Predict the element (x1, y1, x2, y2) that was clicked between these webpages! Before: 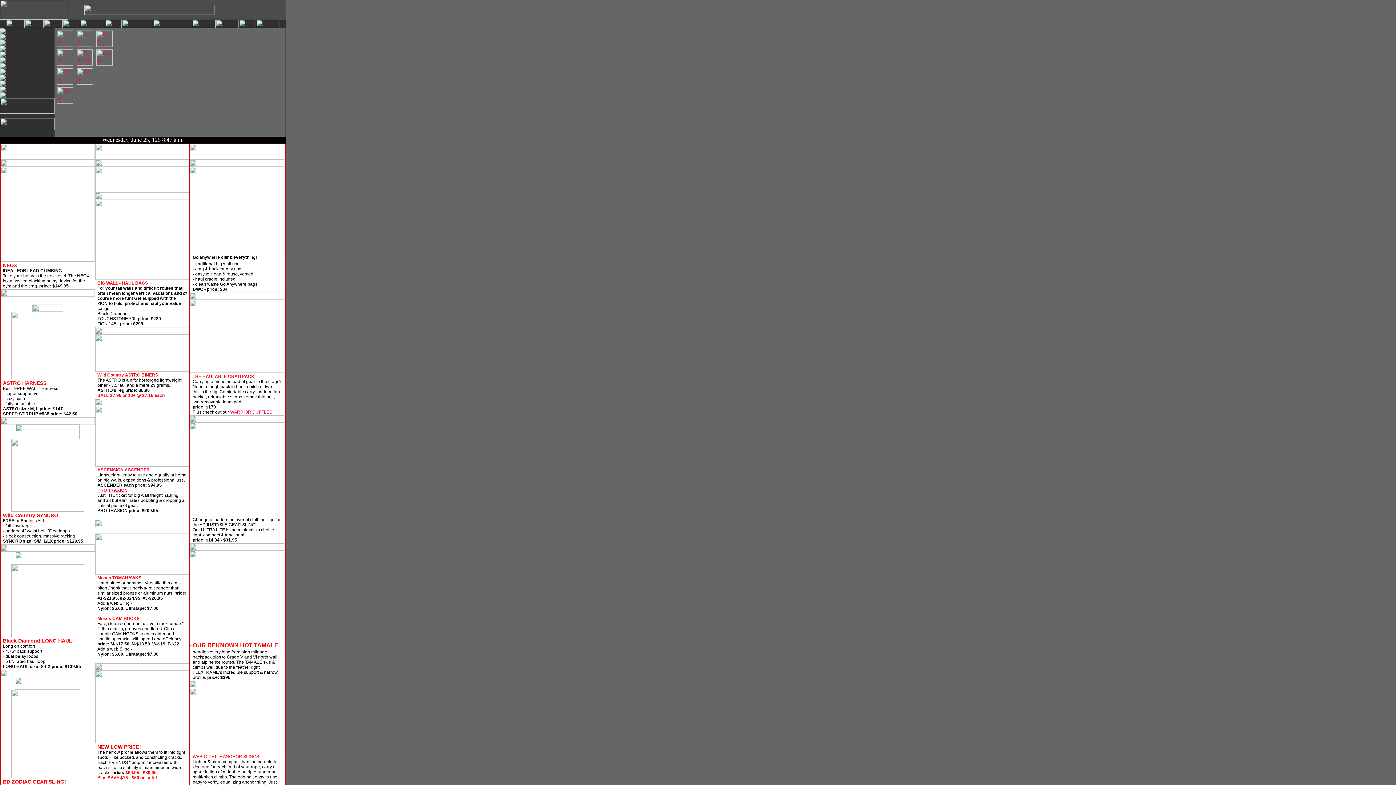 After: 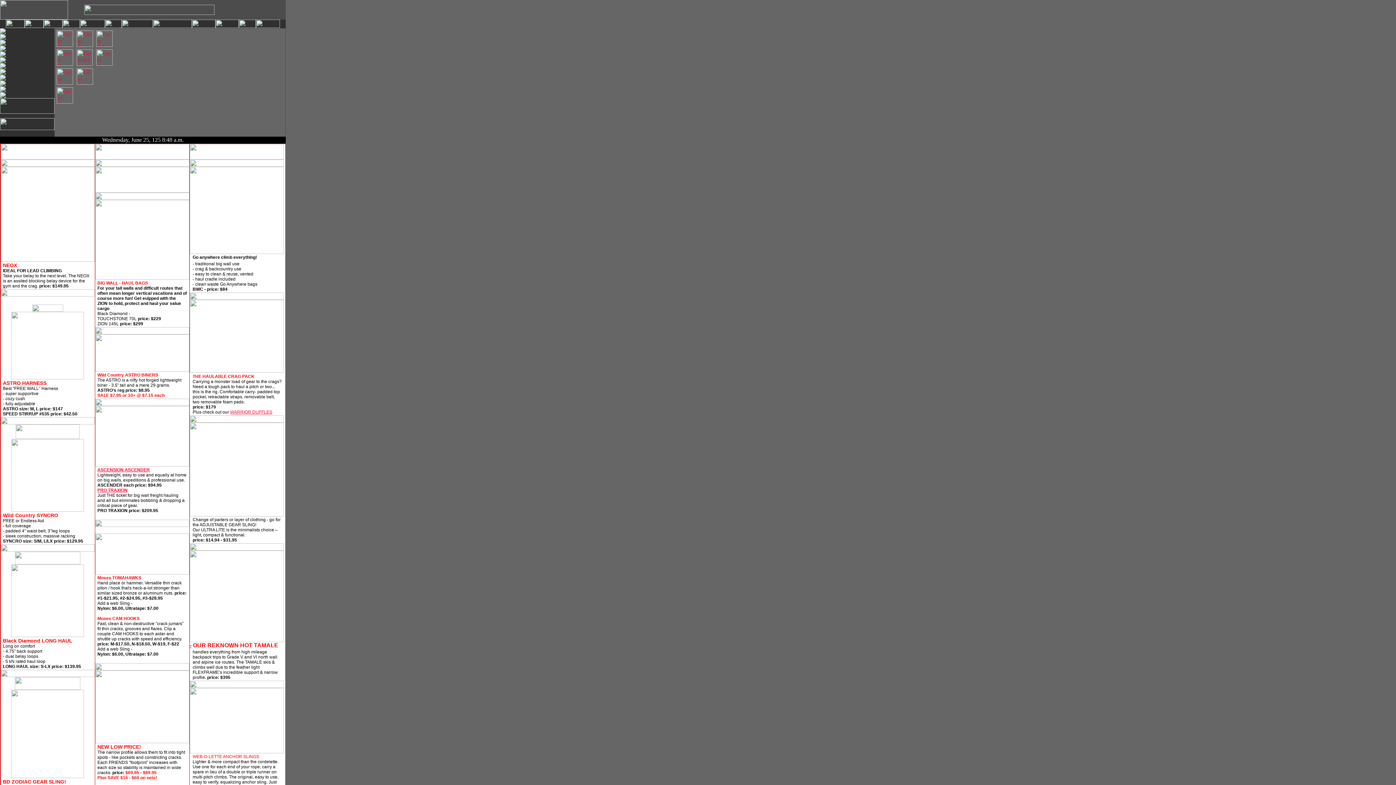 Action: label: PRO TRAXION bbox: (97, 488, 127, 493)